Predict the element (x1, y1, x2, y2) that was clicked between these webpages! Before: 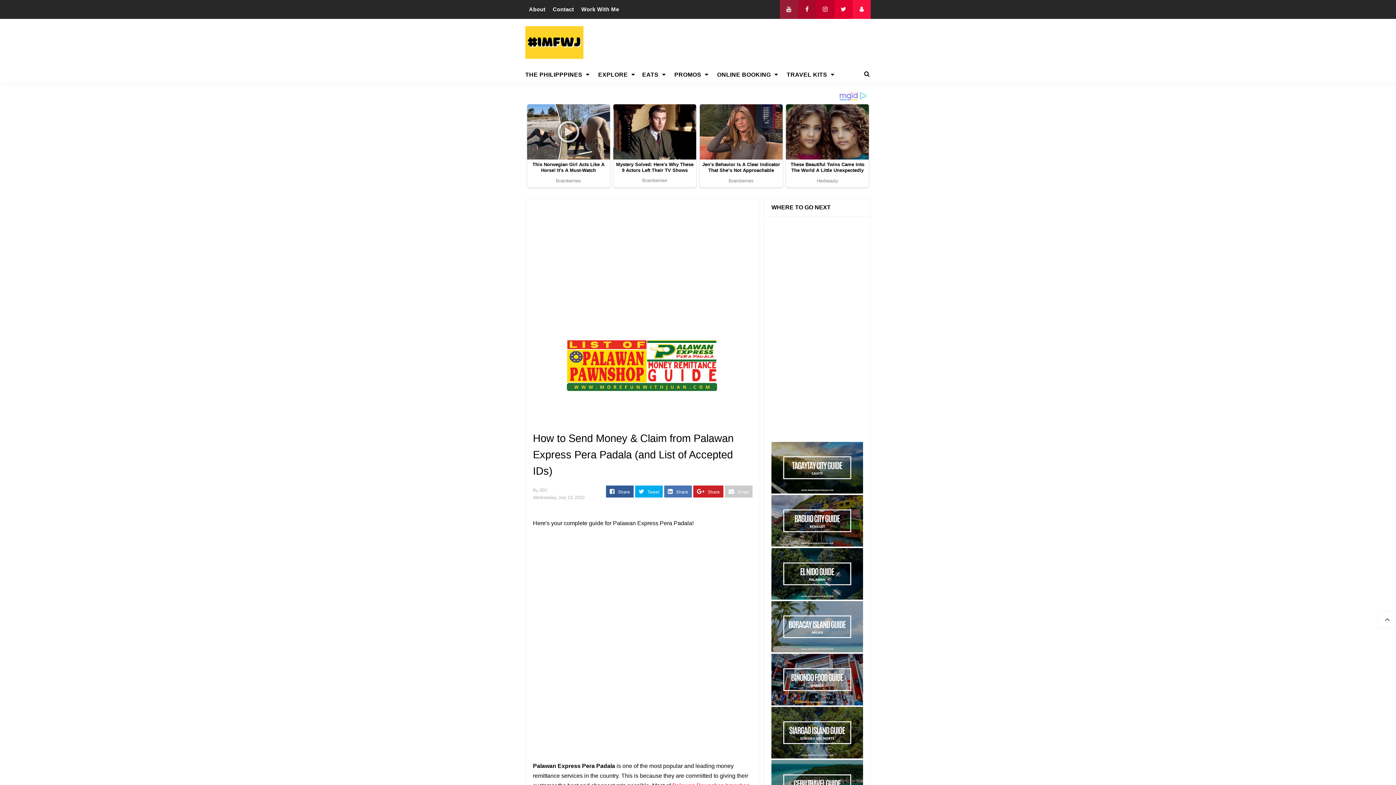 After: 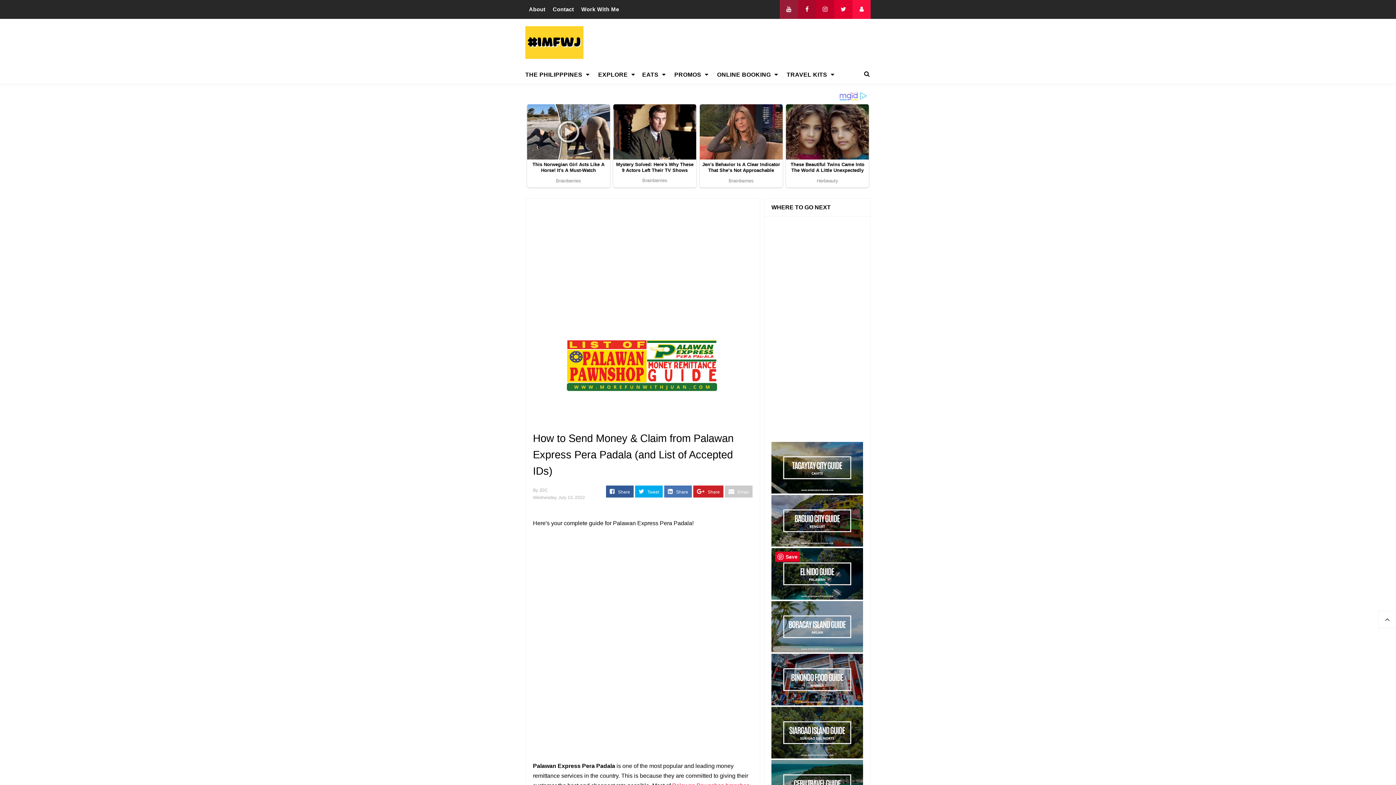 Action: bbox: (771, 594, 863, 600)